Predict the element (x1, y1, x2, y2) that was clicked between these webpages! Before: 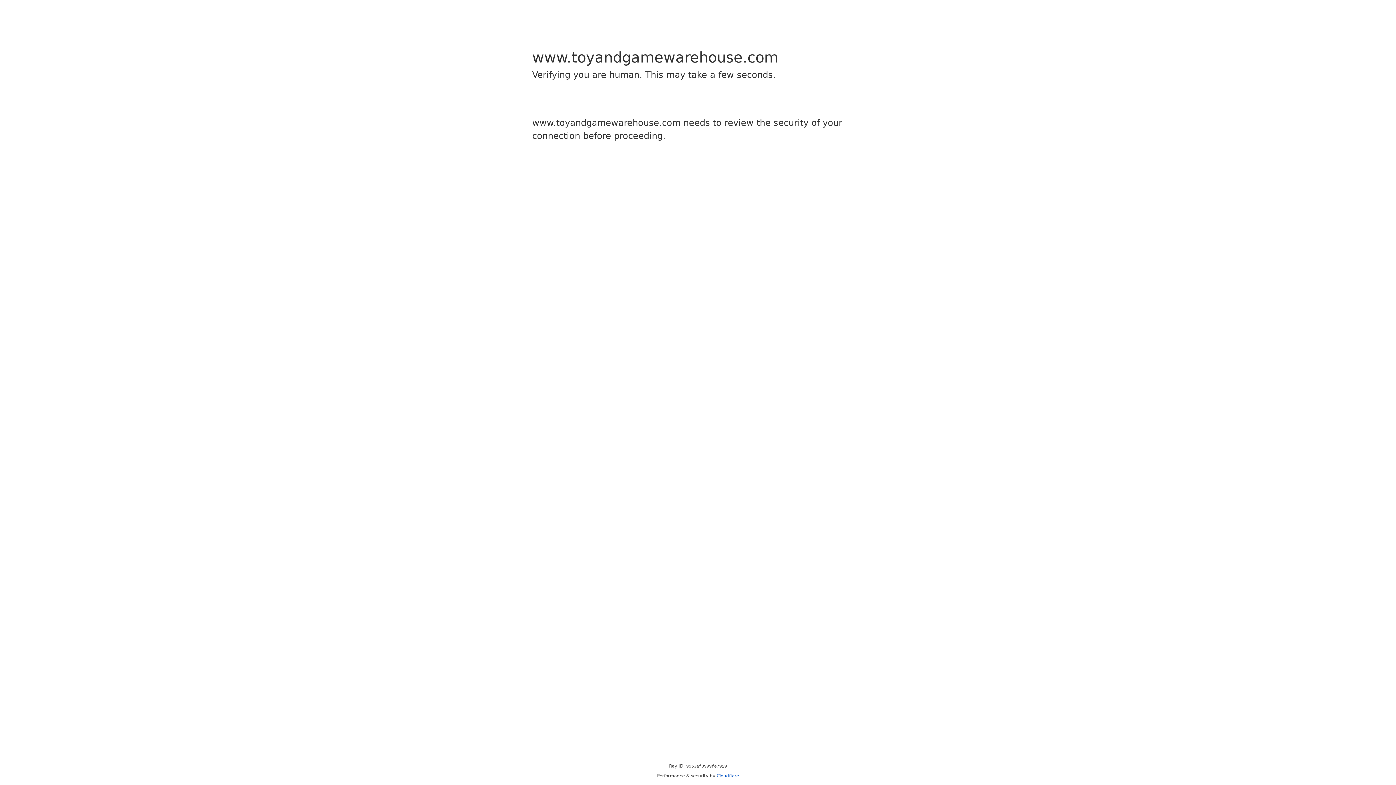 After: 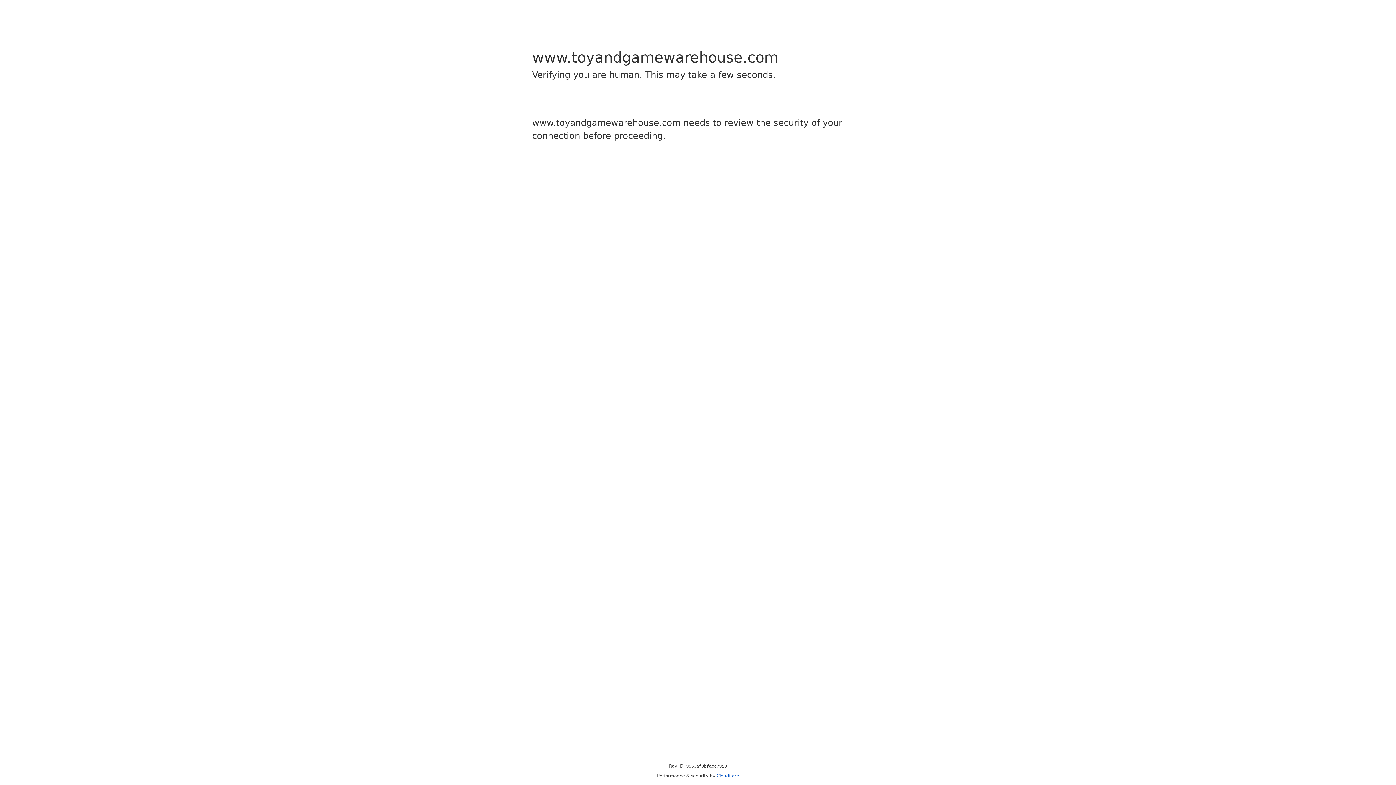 Action: bbox: (716, 773, 739, 778) label: Cloudflare